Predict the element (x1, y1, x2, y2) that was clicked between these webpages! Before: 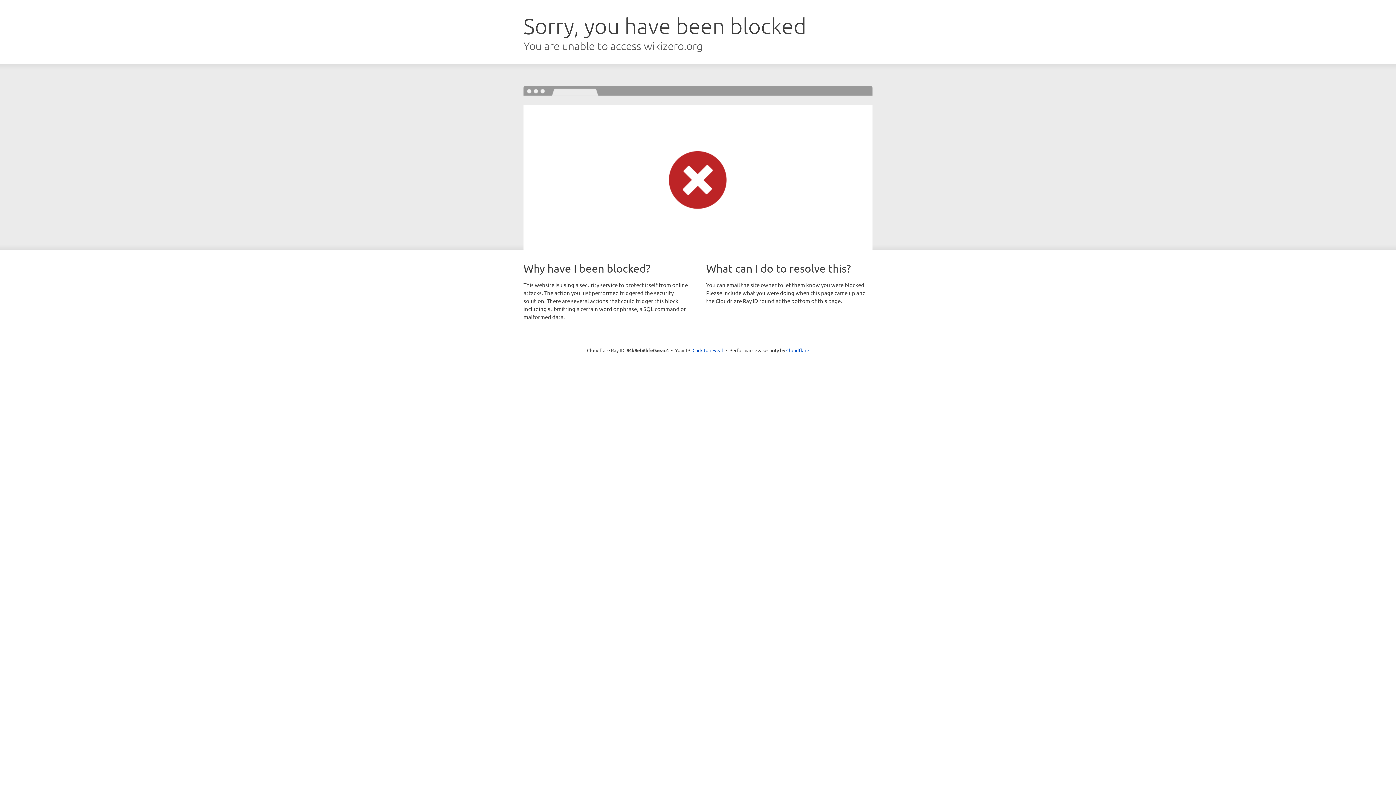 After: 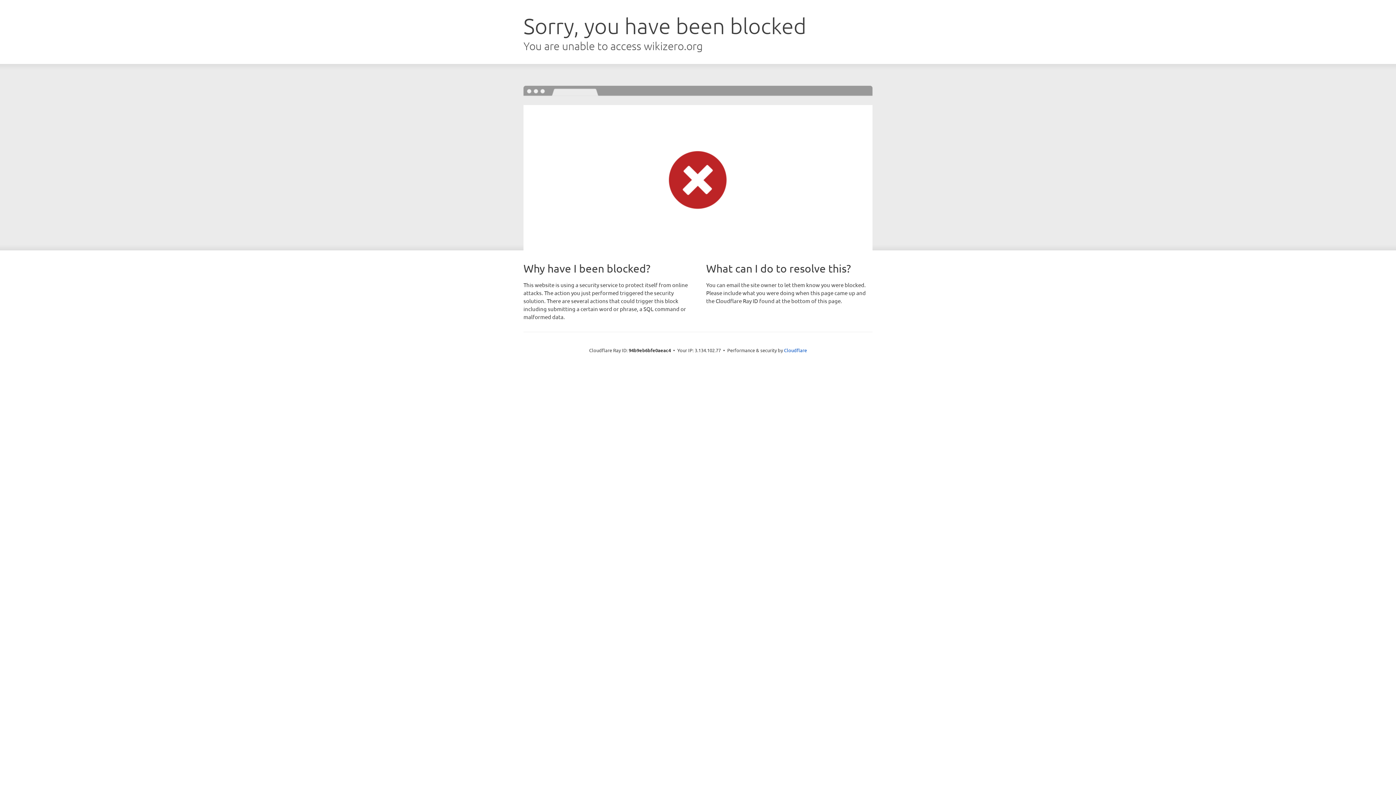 Action: label: Click to reveal bbox: (692, 346, 723, 353)